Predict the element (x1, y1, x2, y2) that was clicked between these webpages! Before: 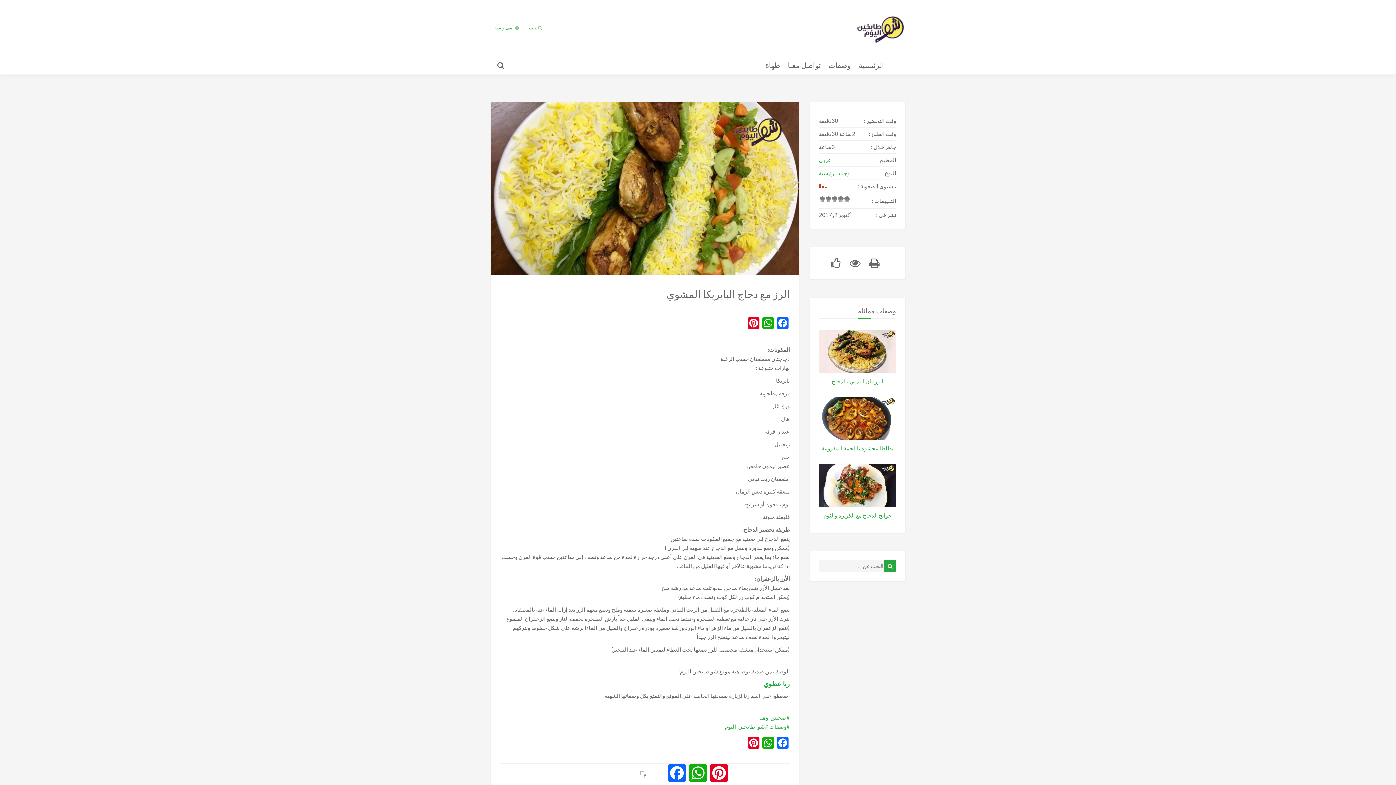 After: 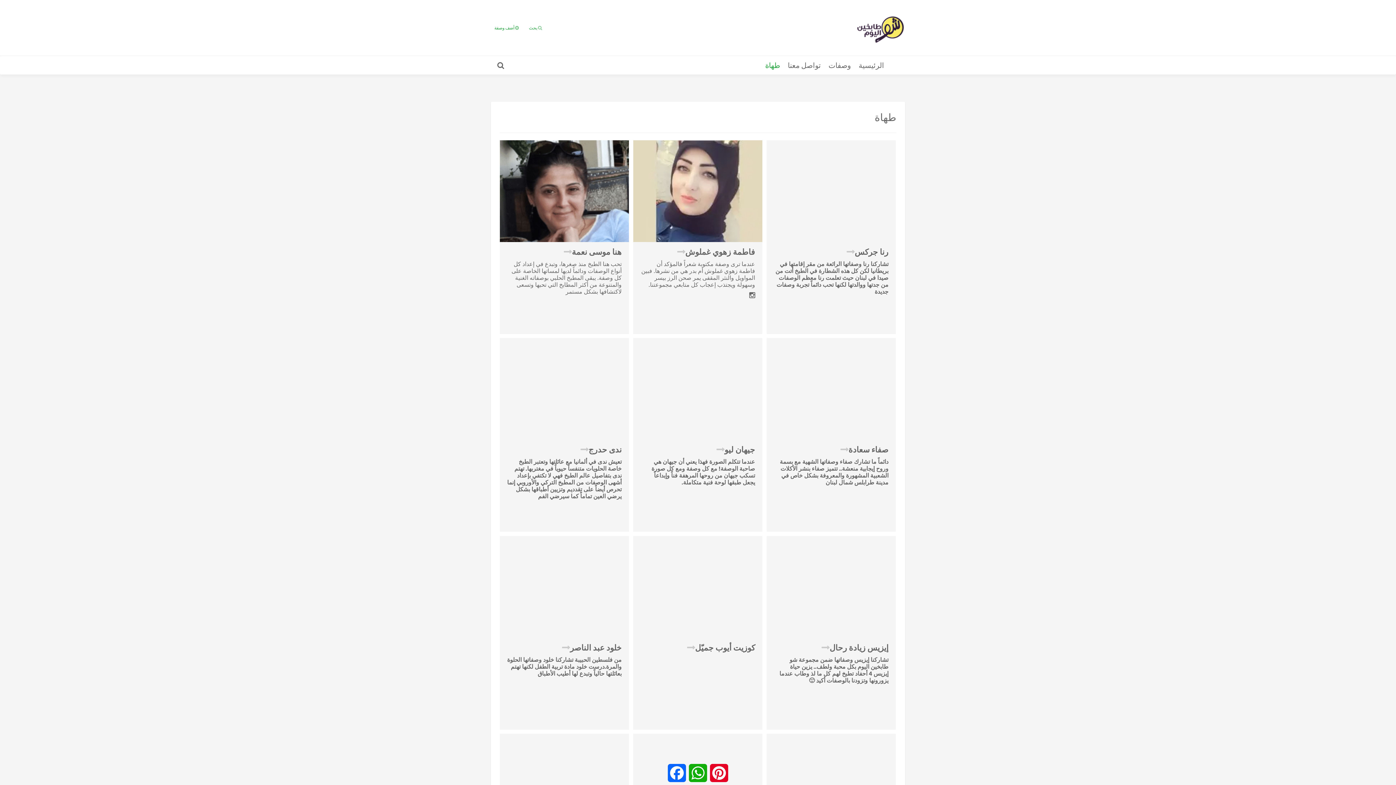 Action: bbox: (765, 56, 785, 74) label: طهاة